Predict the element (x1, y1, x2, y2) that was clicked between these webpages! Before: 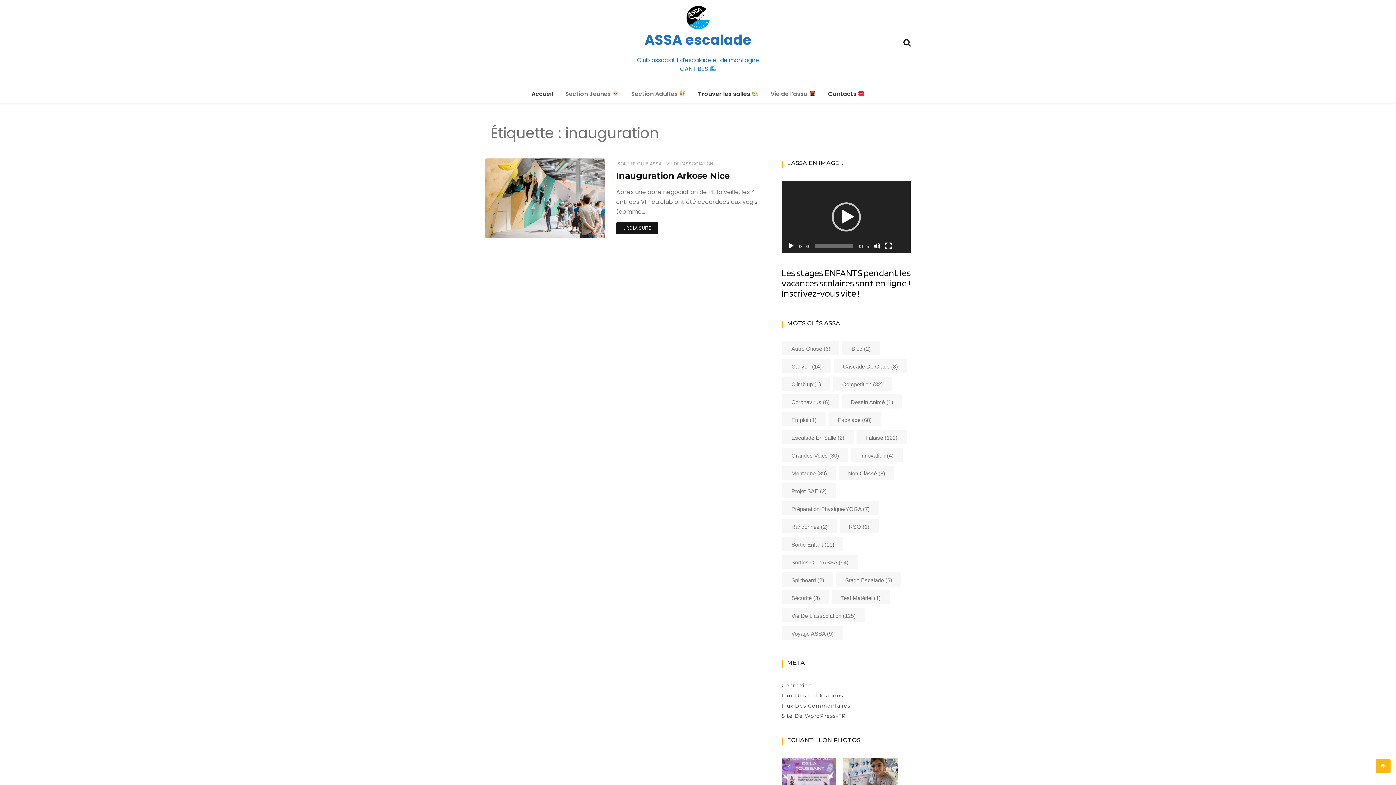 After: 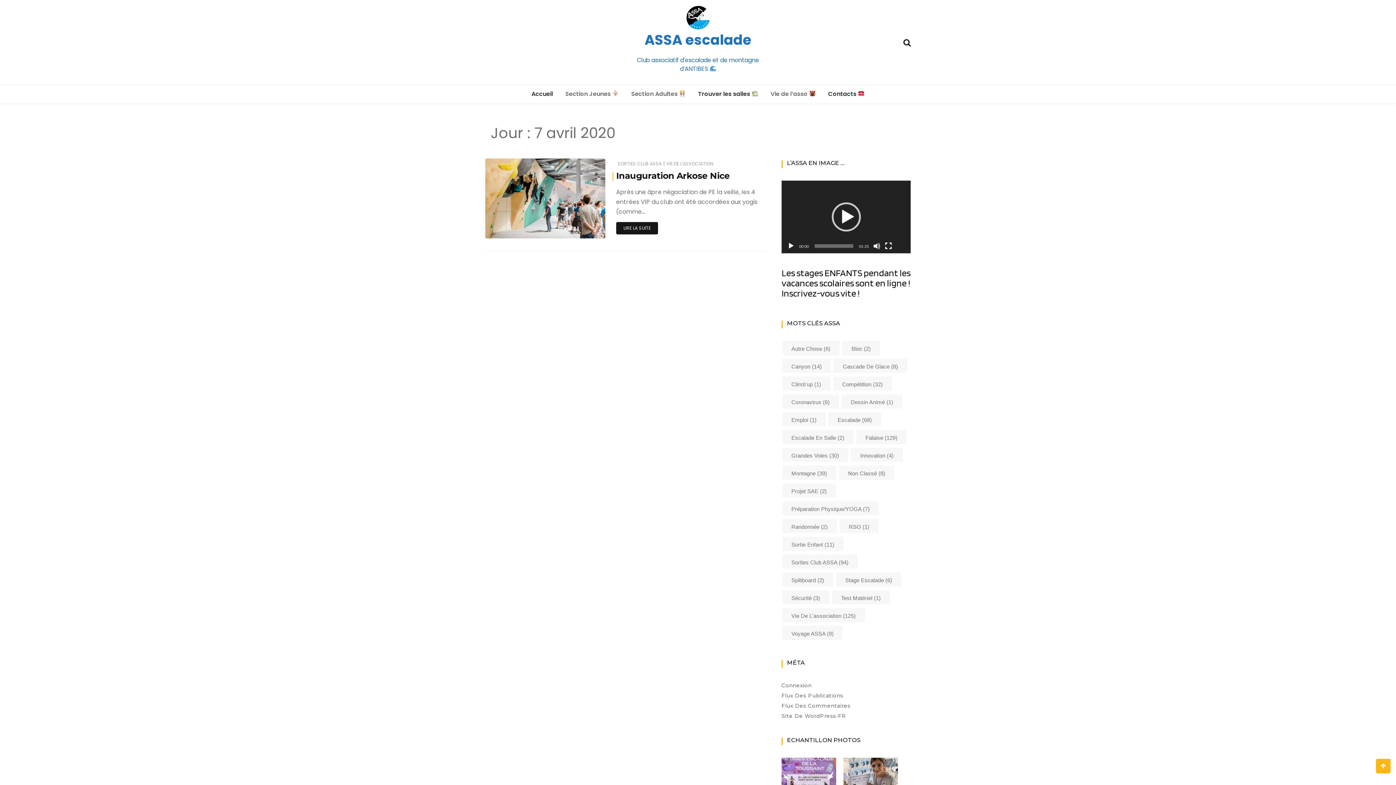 Action: label: 7 Avril 2020 bbox: (571, 224, 596, 230)